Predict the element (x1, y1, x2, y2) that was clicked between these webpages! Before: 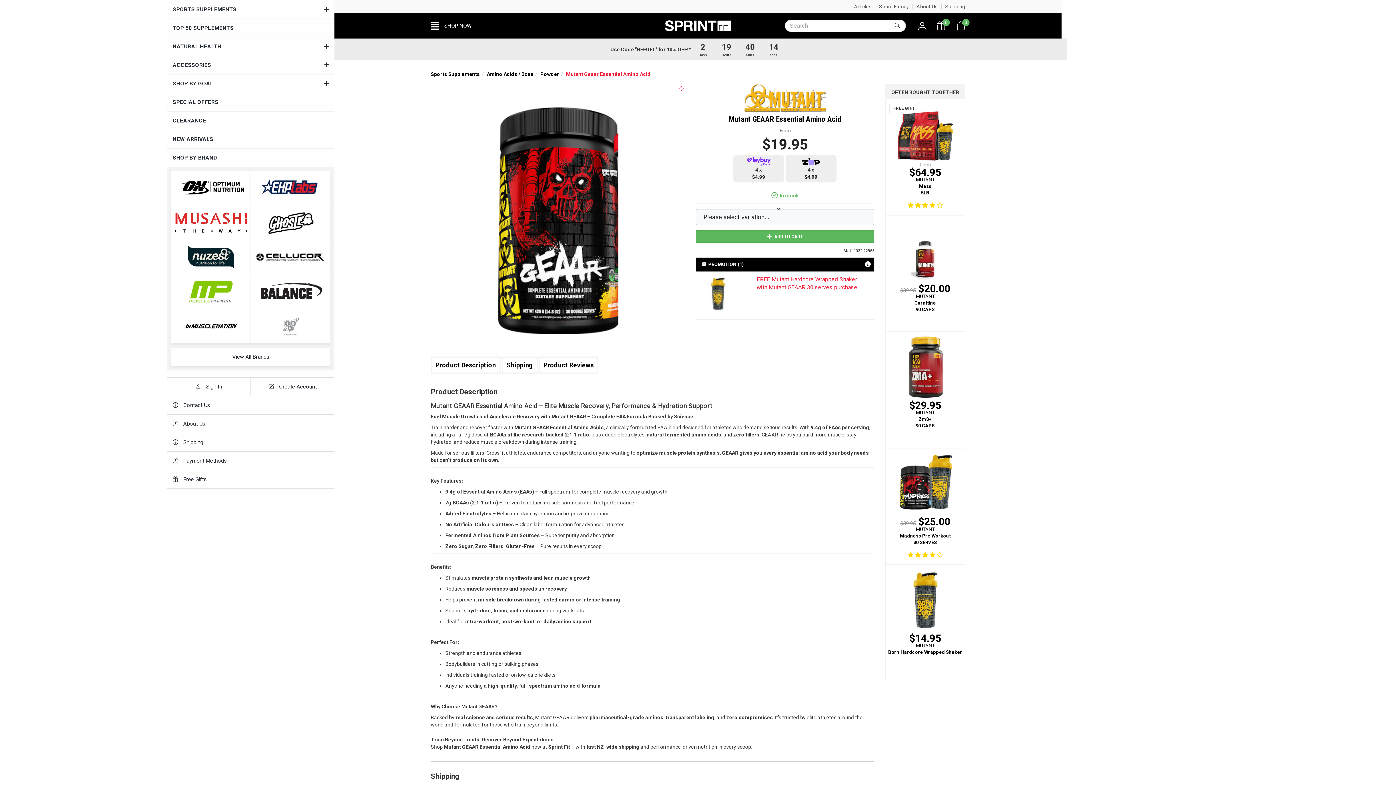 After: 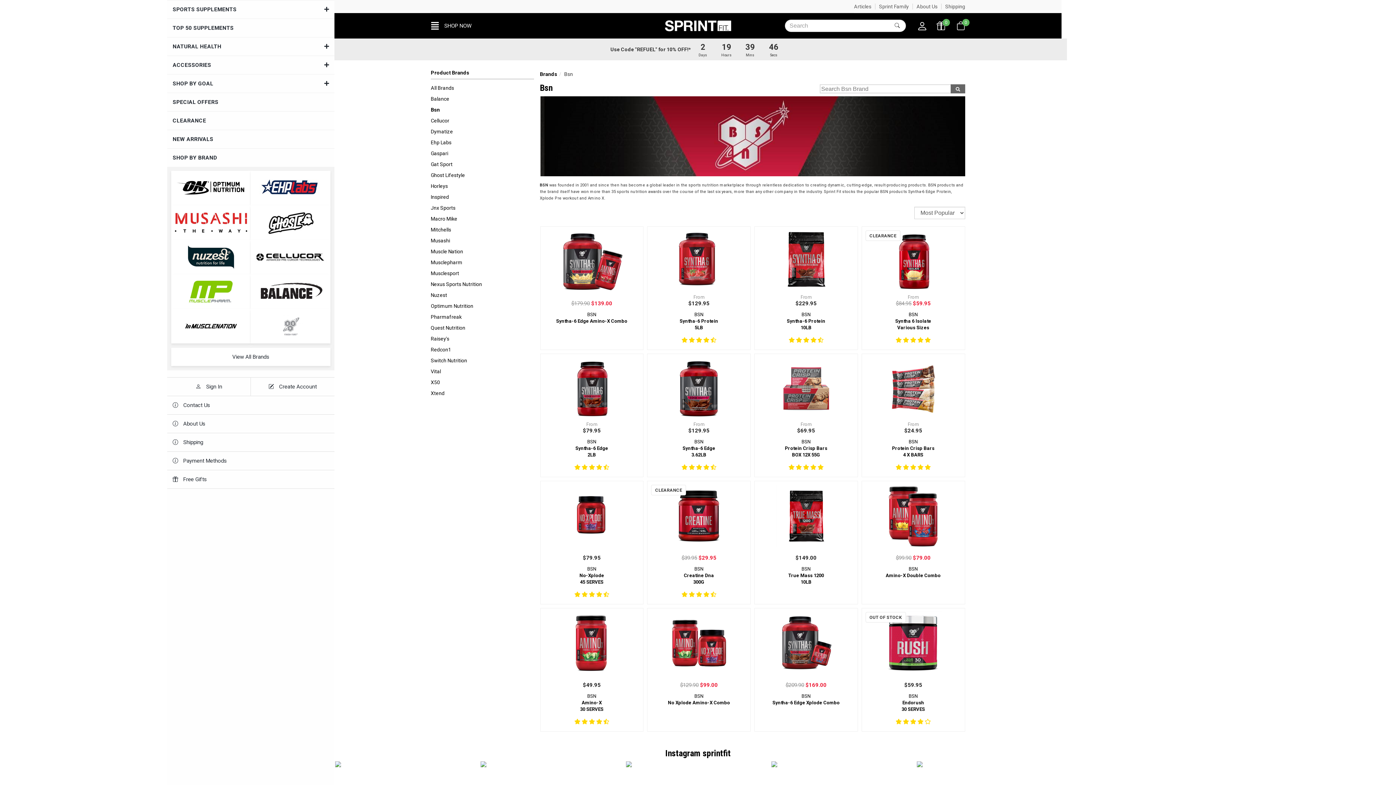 Action: bbox: (250, 309, 330, 343)